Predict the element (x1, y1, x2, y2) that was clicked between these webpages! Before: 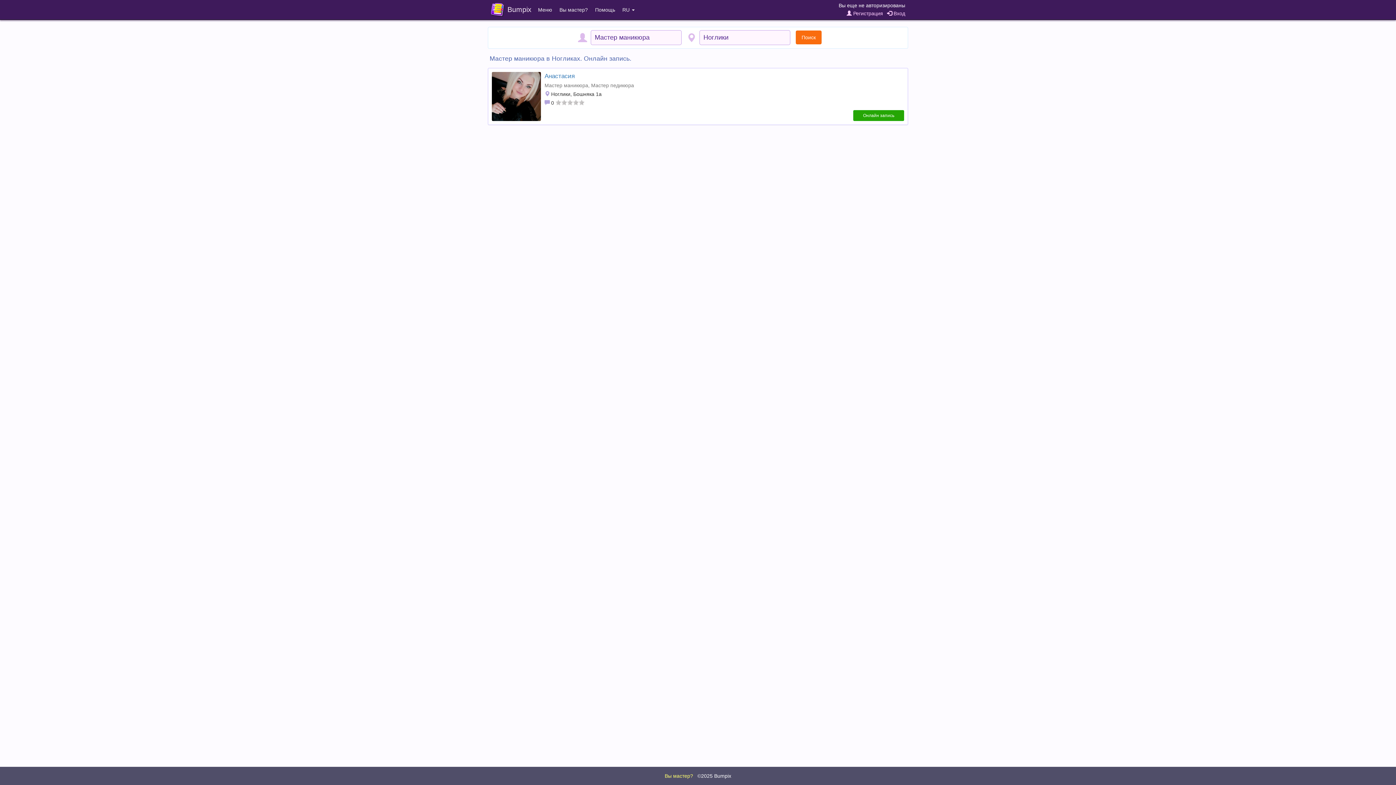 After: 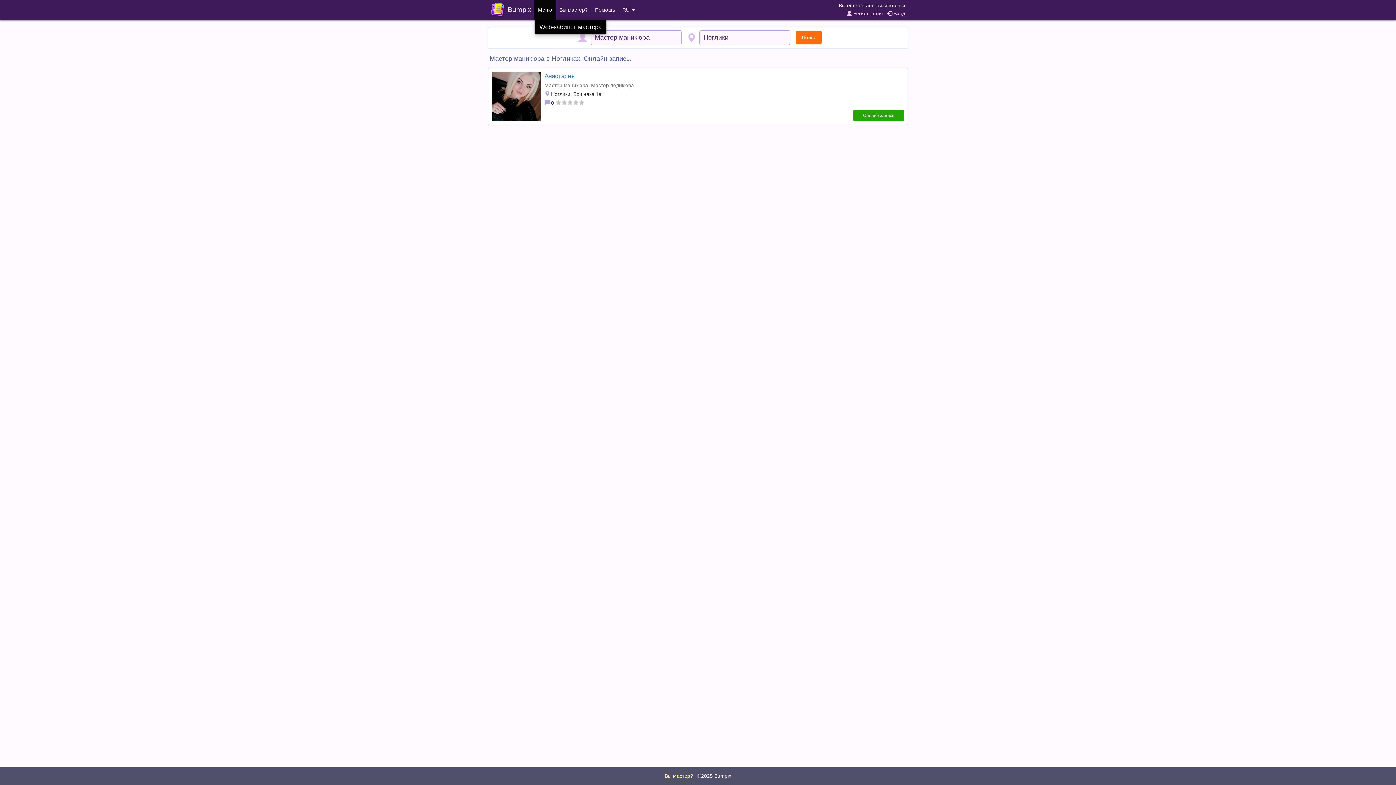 Action: bbox: (534, 0, 556, 19) label: Меню